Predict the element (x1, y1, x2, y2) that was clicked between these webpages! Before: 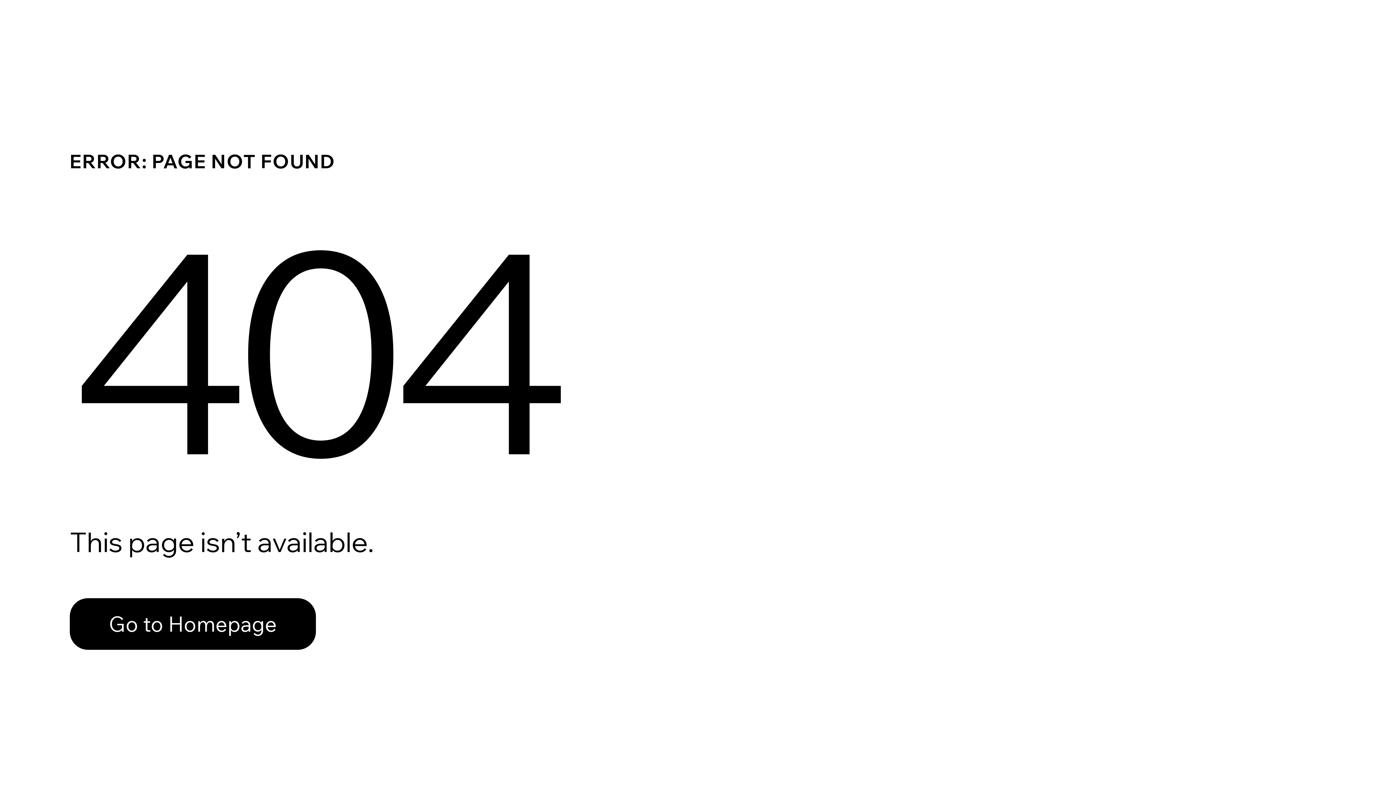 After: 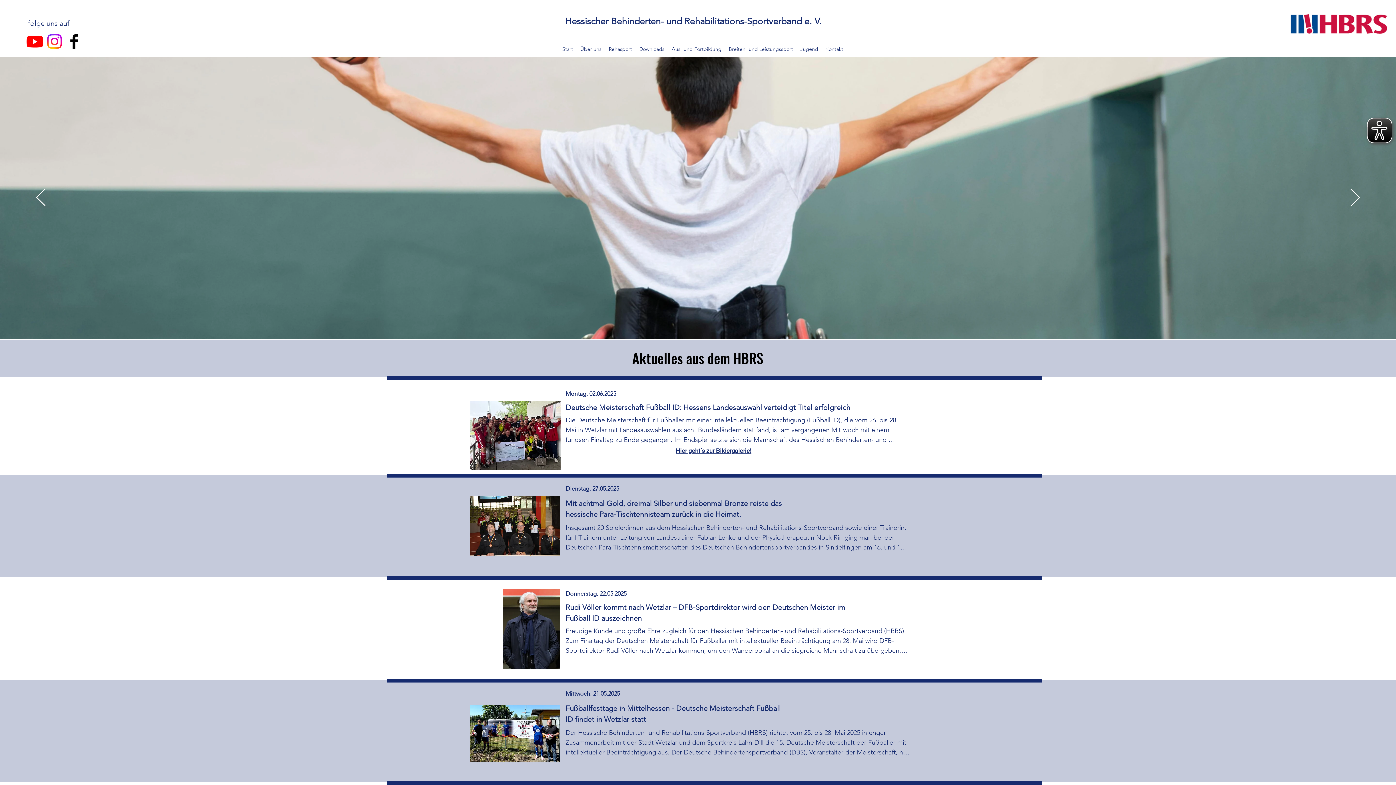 Action: bbox: (69, 582, 768, 659) label: Go to Homepage